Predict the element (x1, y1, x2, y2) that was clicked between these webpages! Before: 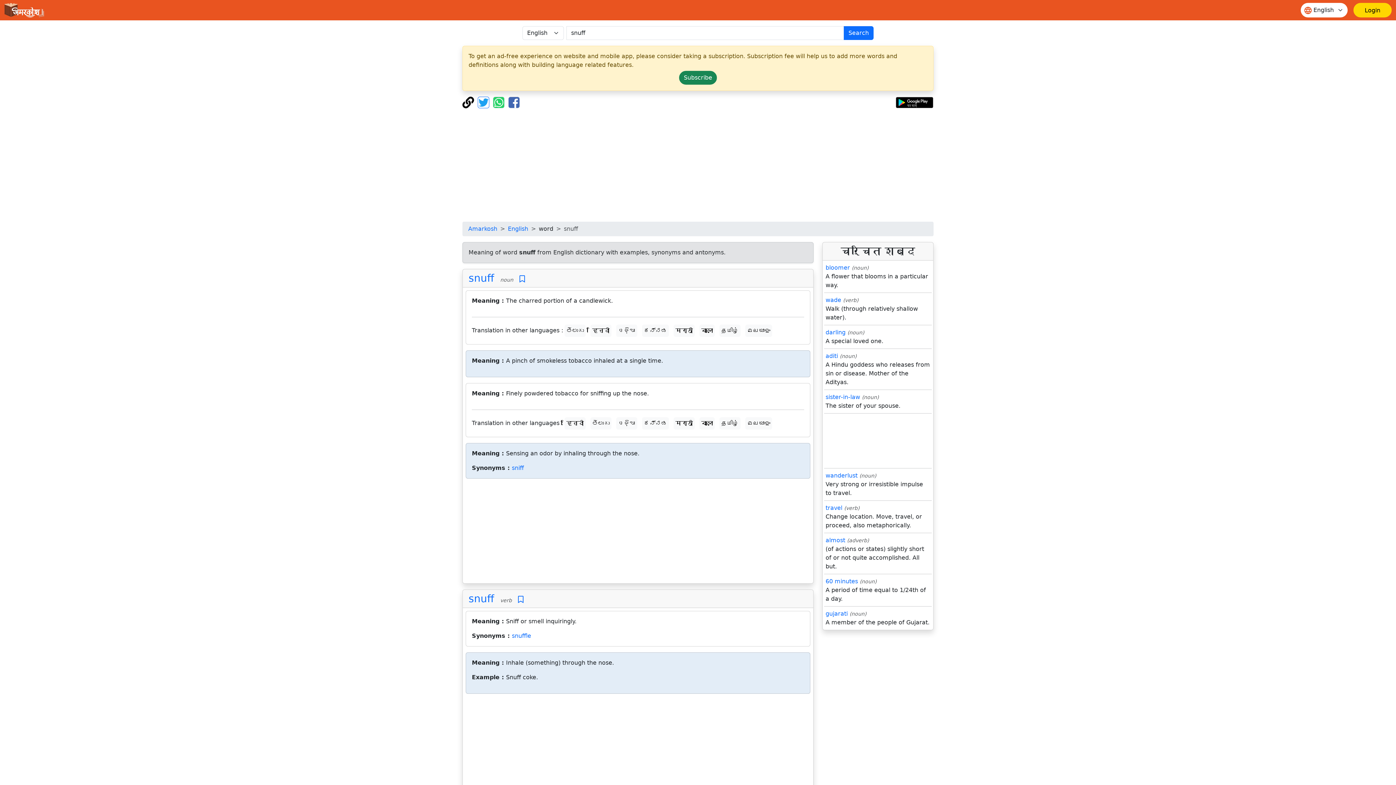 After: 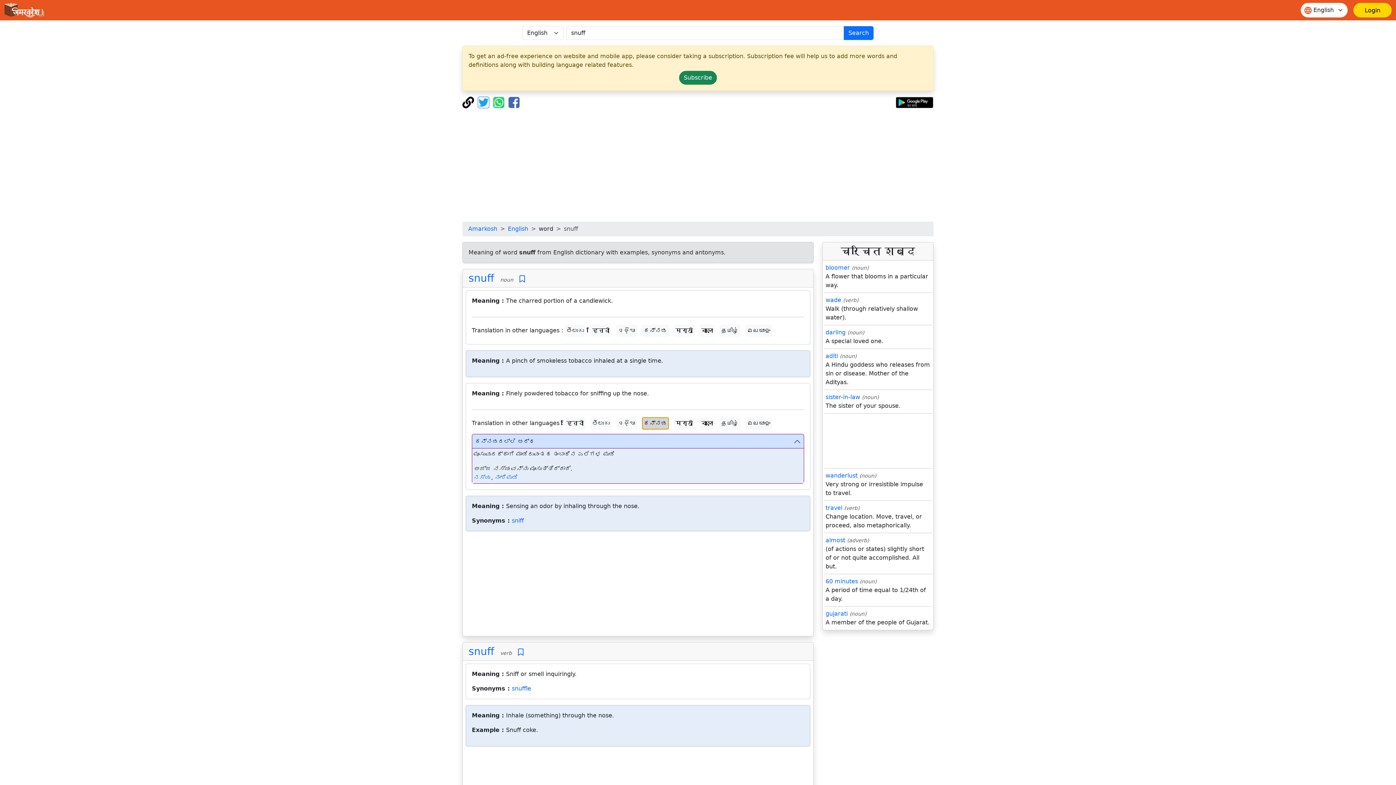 Action: bbox: (642, 417, 669, 429) label: ಕನ್ನಡ